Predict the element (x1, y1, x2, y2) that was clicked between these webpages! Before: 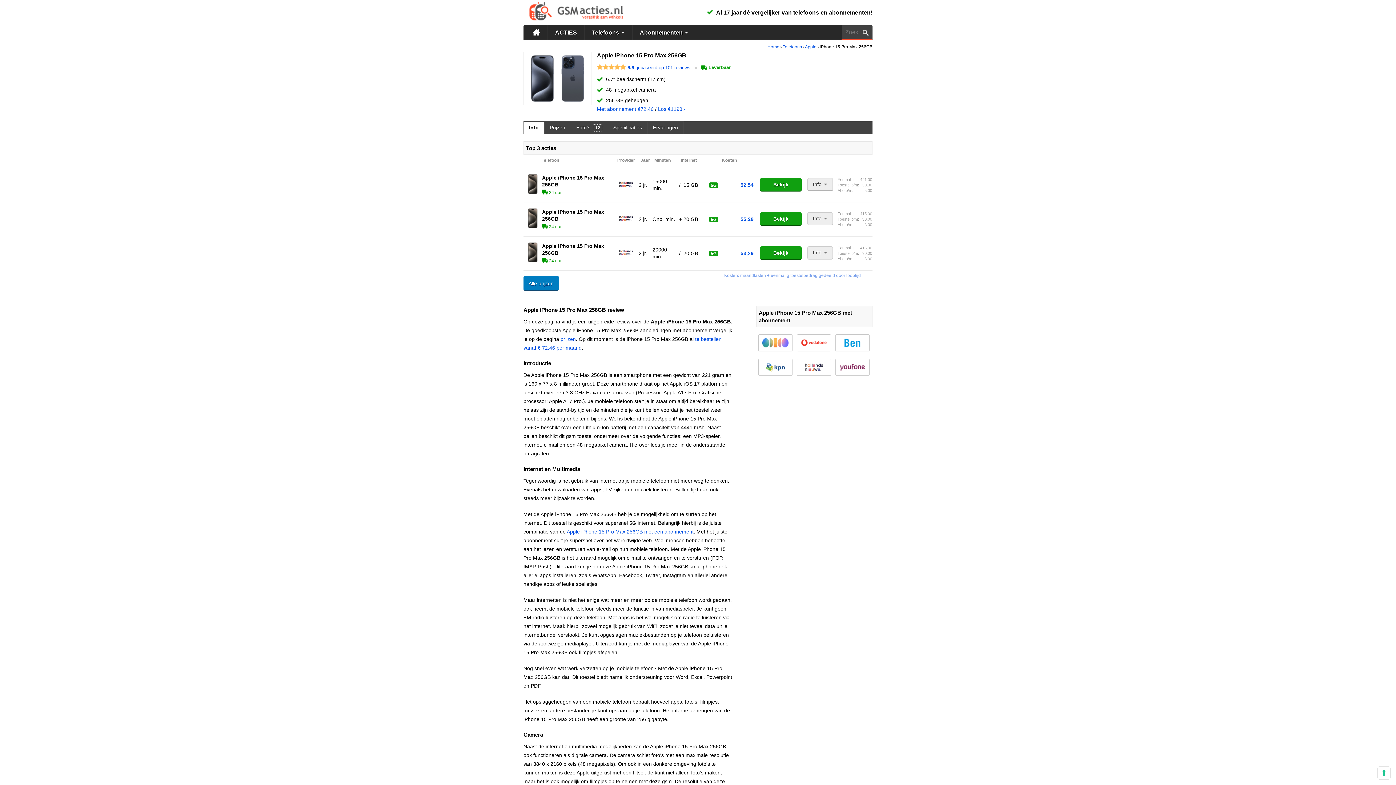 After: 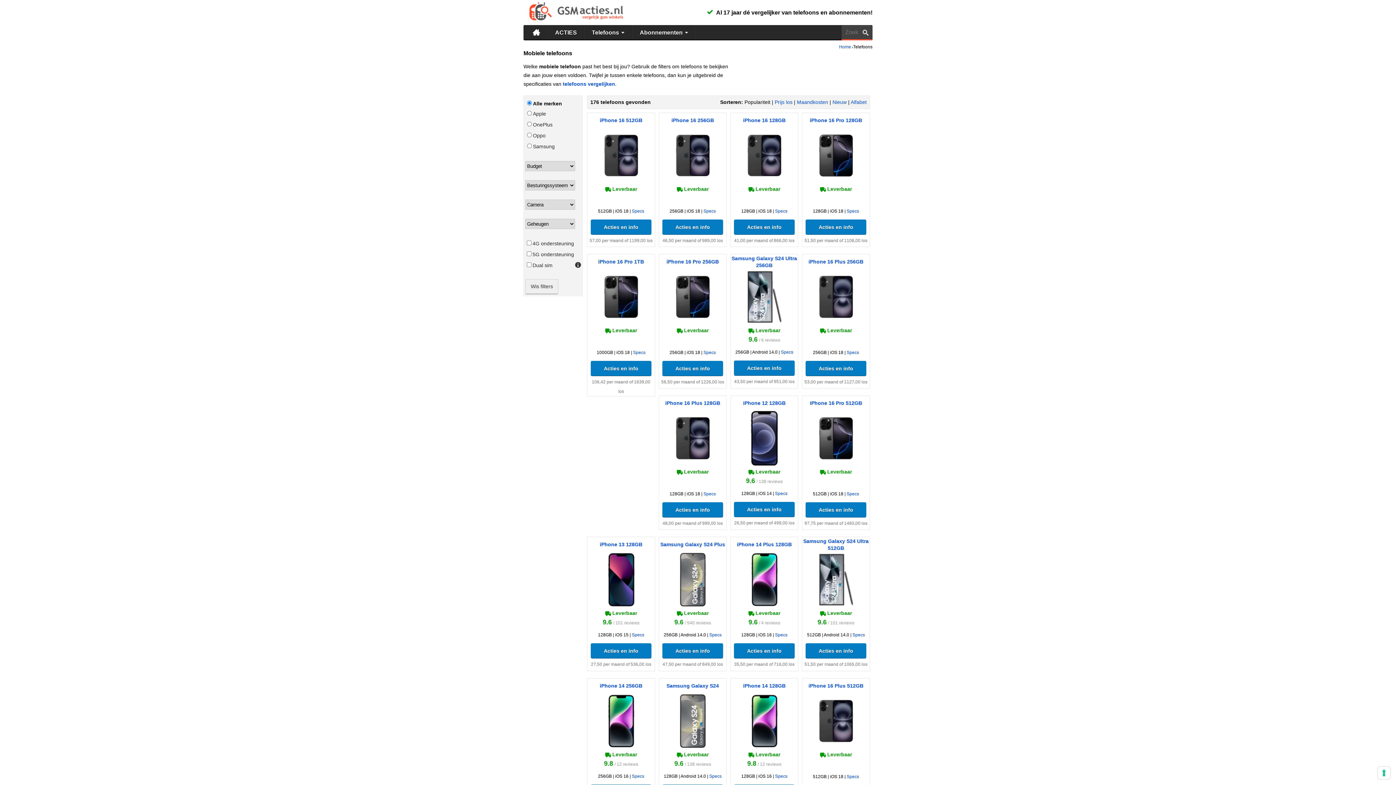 Action: label: Telefoons bbox: (782, 44, 802, 49)